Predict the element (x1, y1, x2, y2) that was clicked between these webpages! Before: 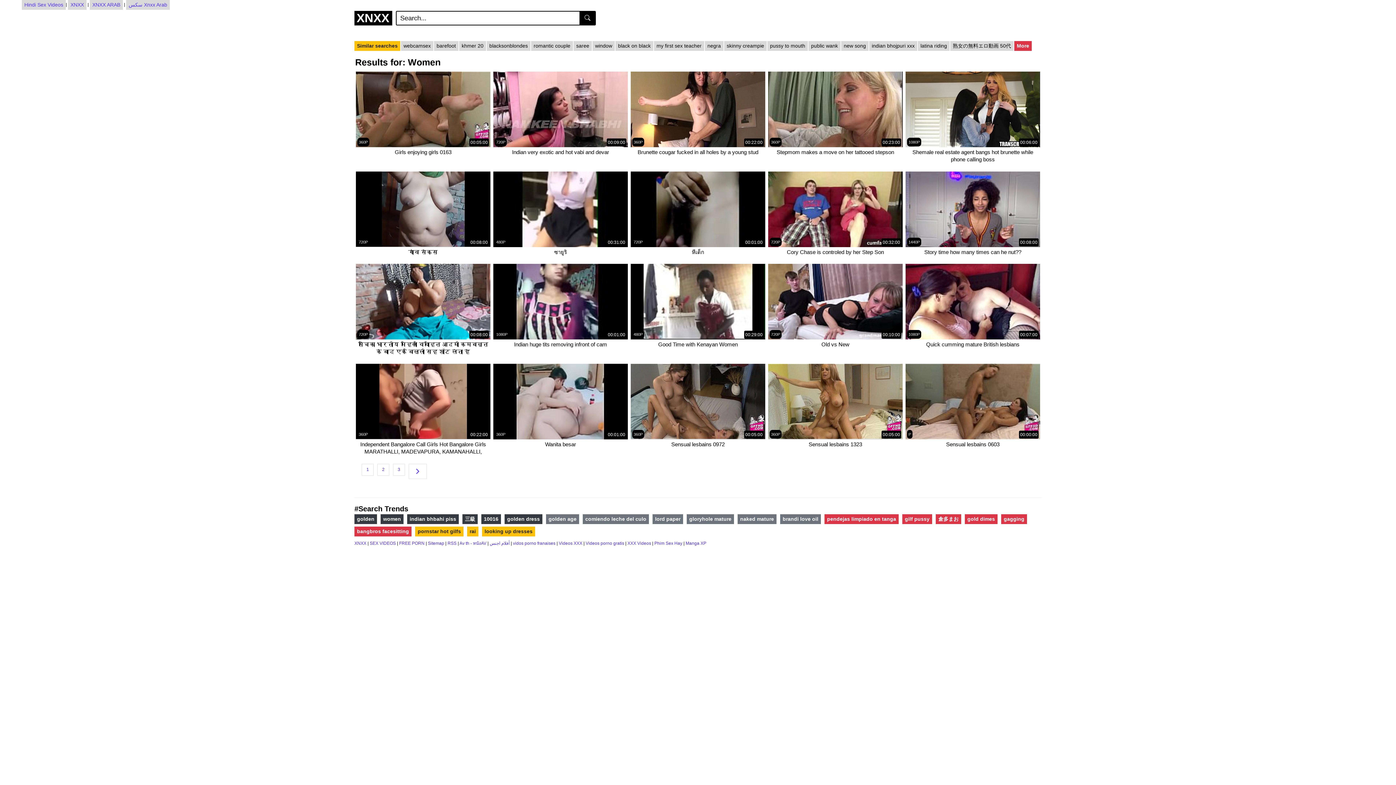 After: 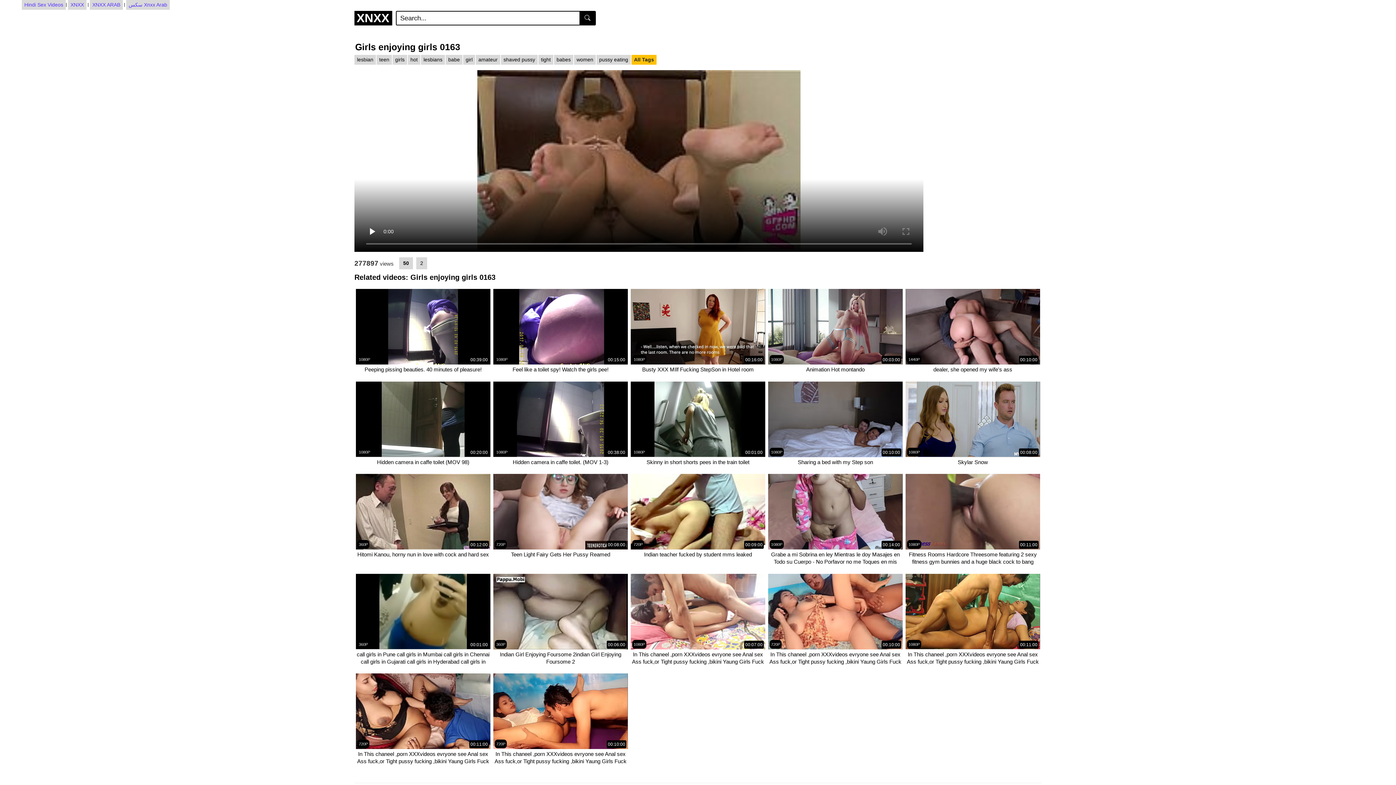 Action: bbox: (356, 148, 490, 156) label: Girls enjoying girls 0163 show